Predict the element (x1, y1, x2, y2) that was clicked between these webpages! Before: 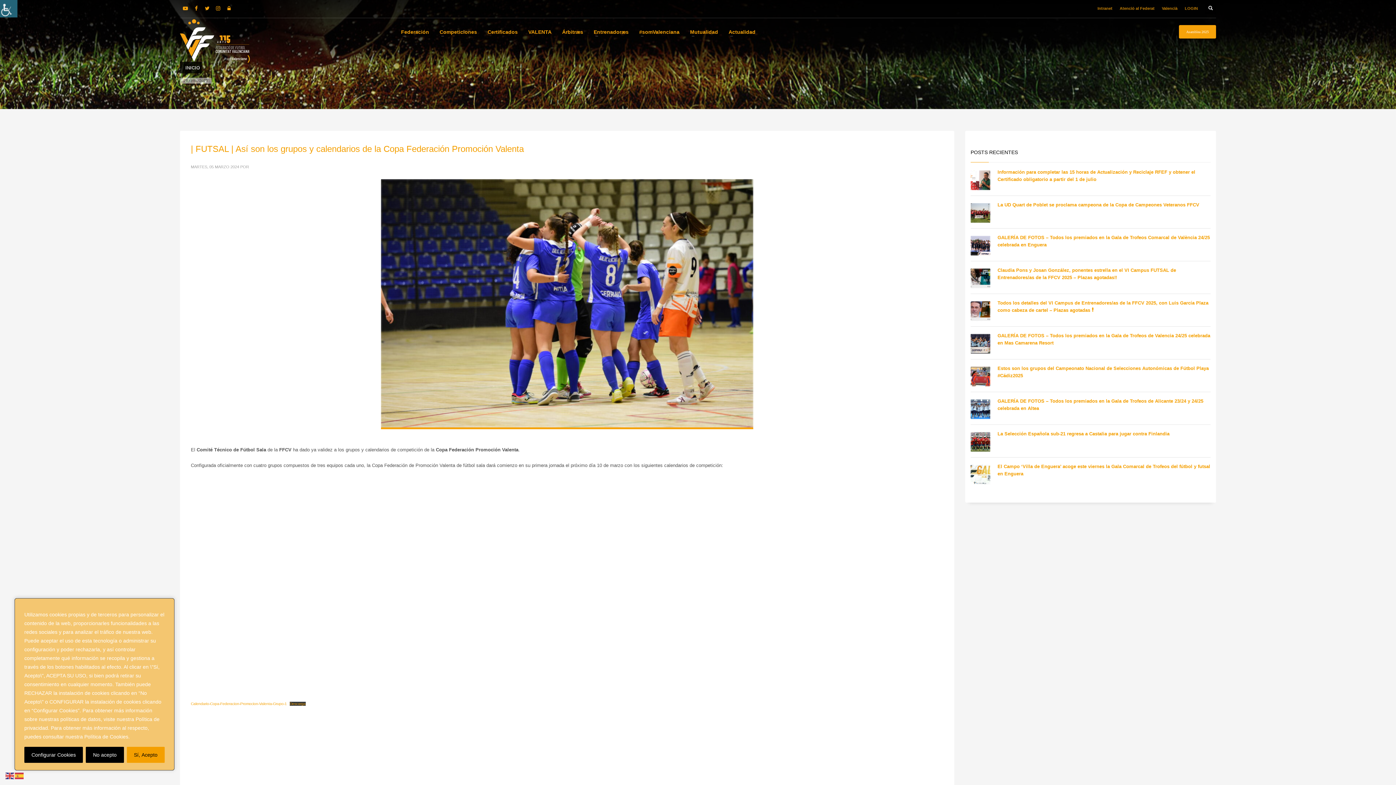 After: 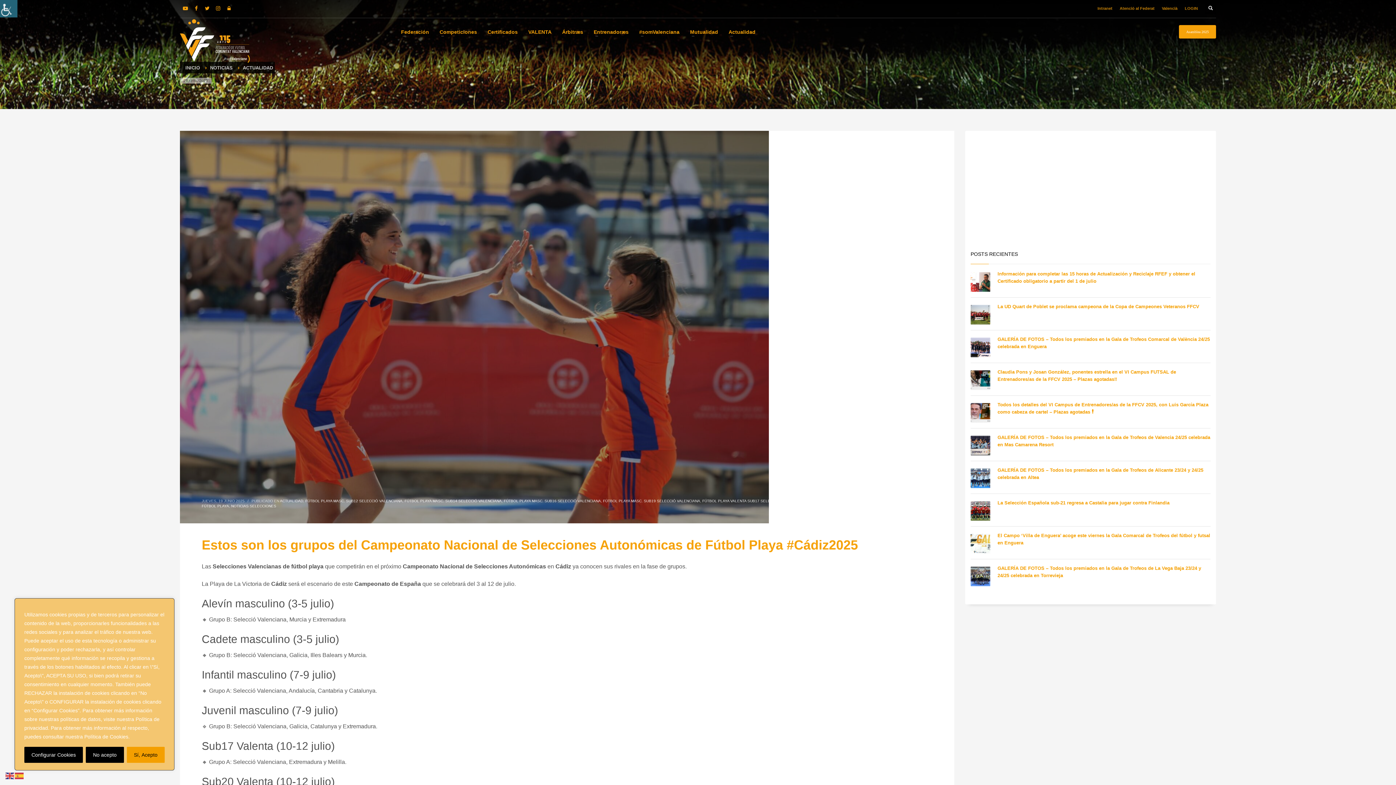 Action: bbox: (970, 366, 990, 386)